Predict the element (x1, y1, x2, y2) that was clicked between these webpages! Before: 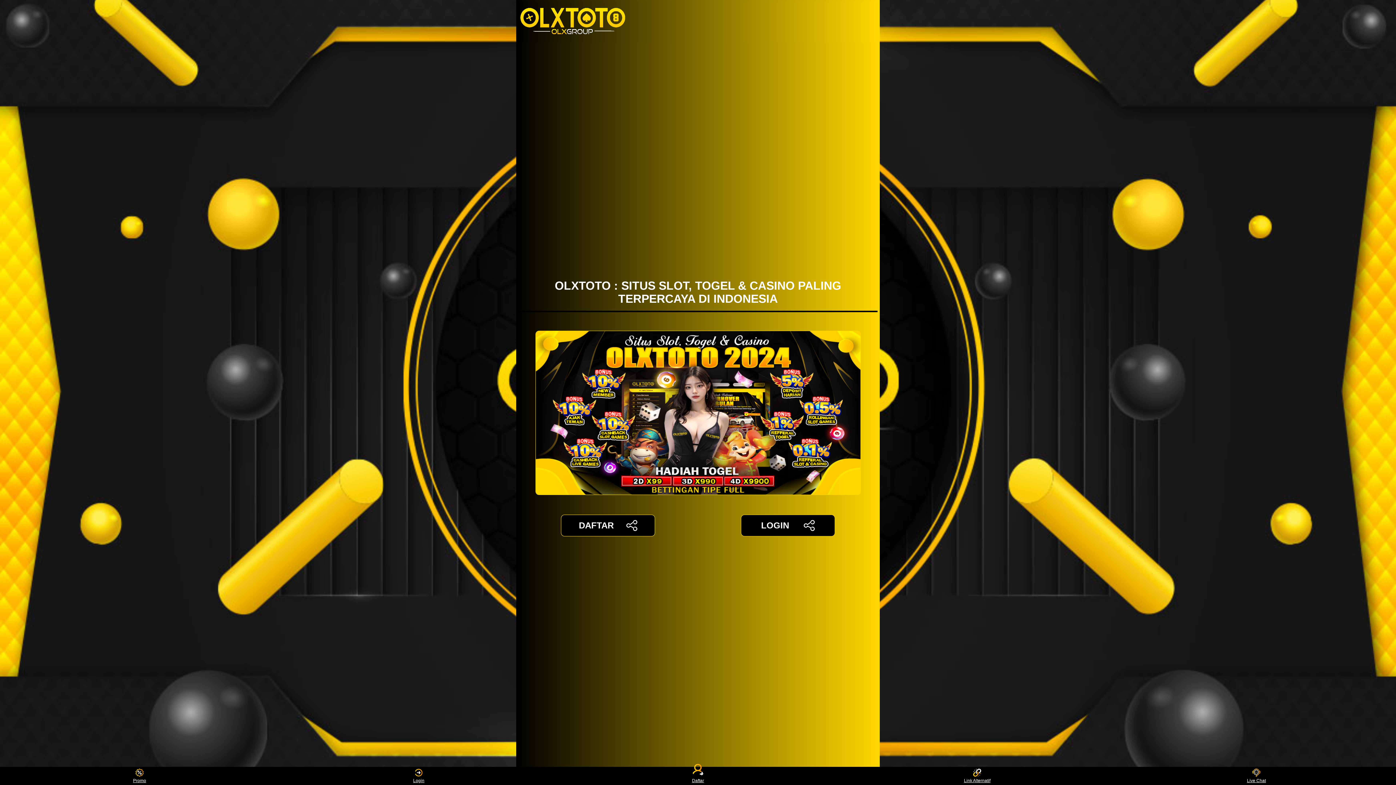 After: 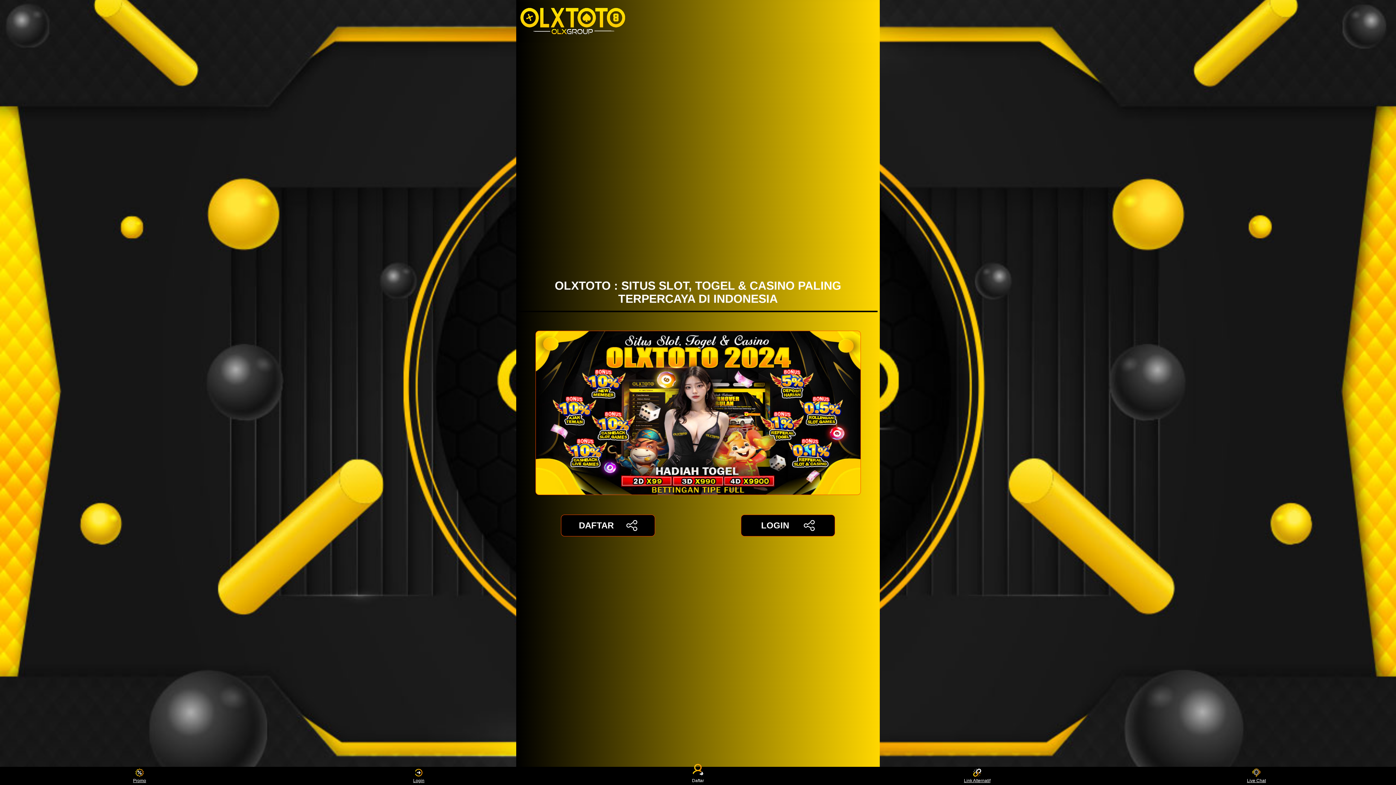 Action: label: Daftar bbox: (684, 768, 711, 783)